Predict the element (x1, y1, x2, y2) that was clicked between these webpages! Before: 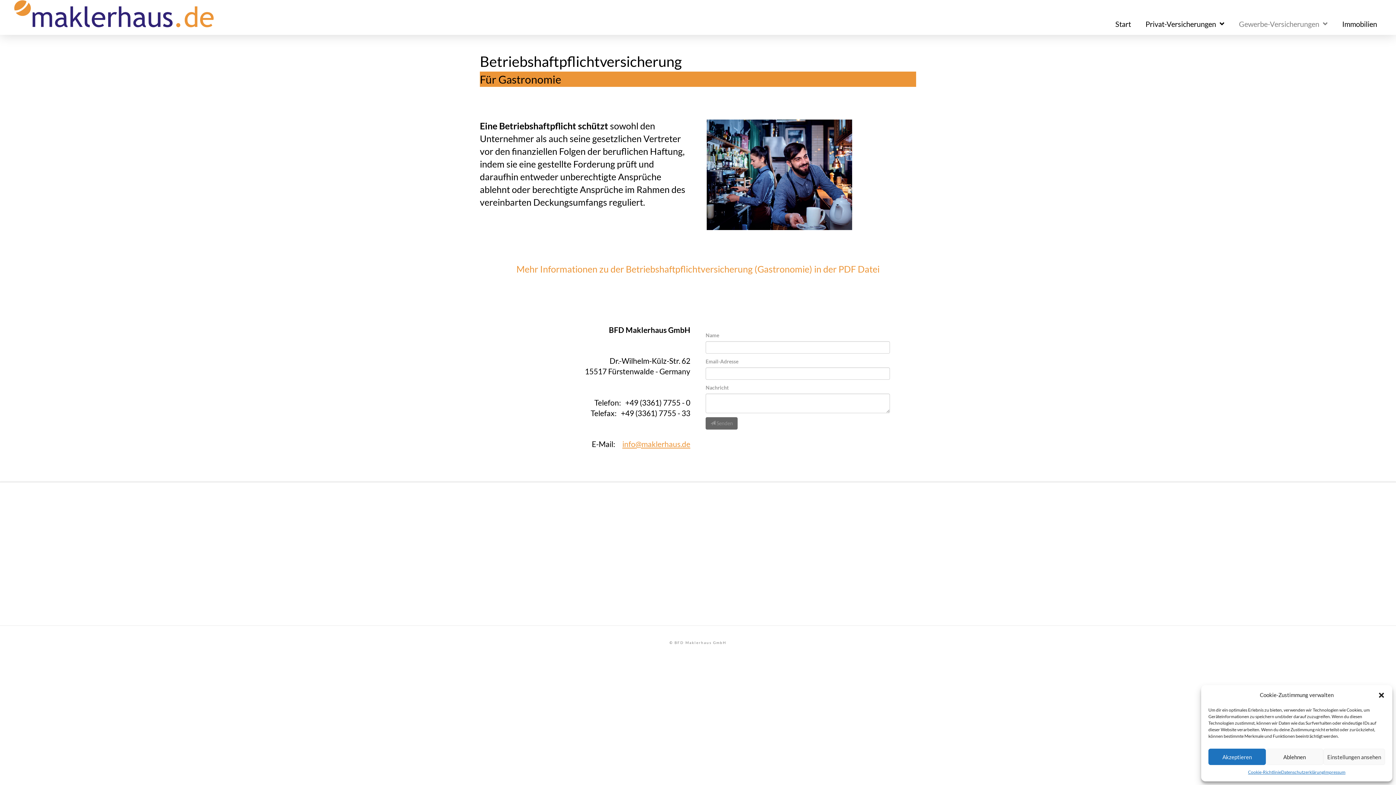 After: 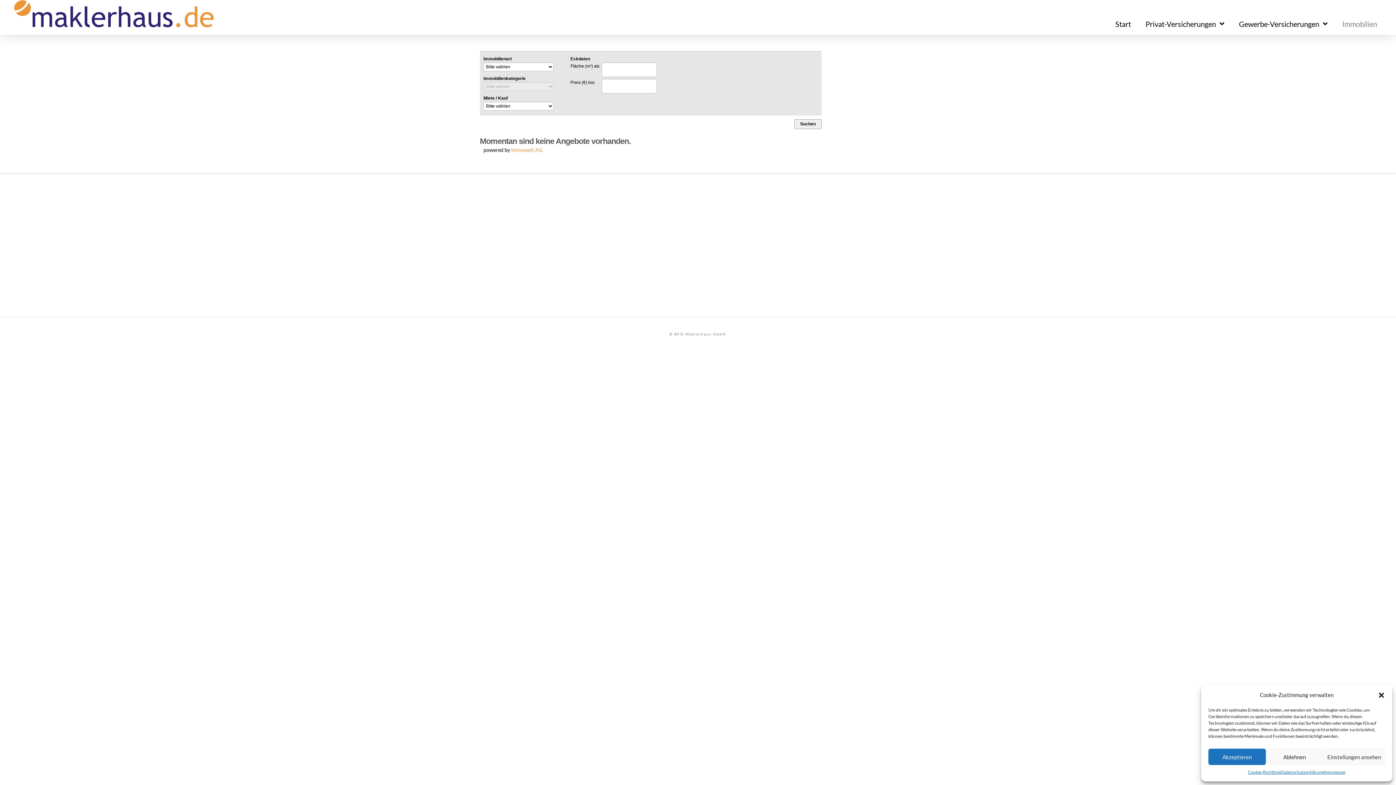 Action: bbox: (1335, 13, 1384, 34) label: Immobilien